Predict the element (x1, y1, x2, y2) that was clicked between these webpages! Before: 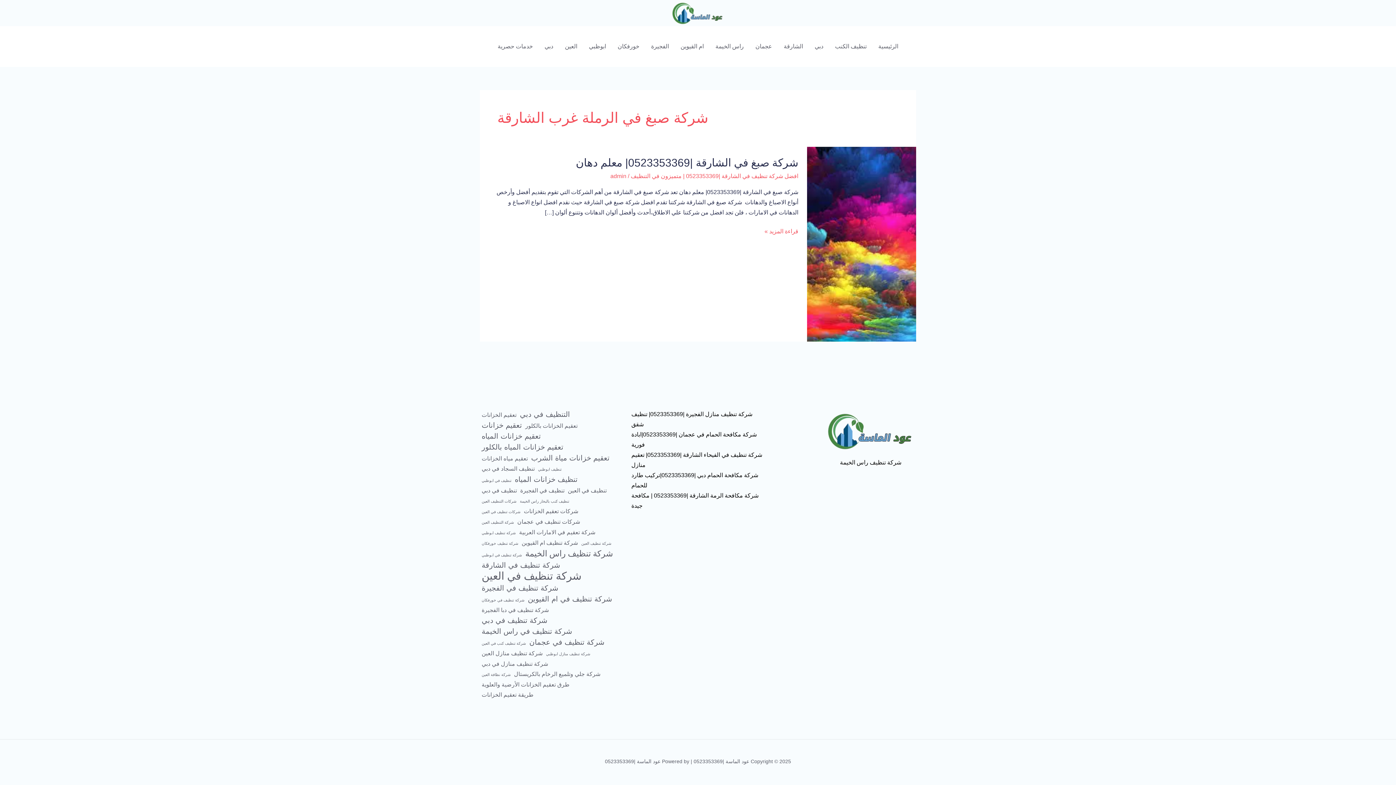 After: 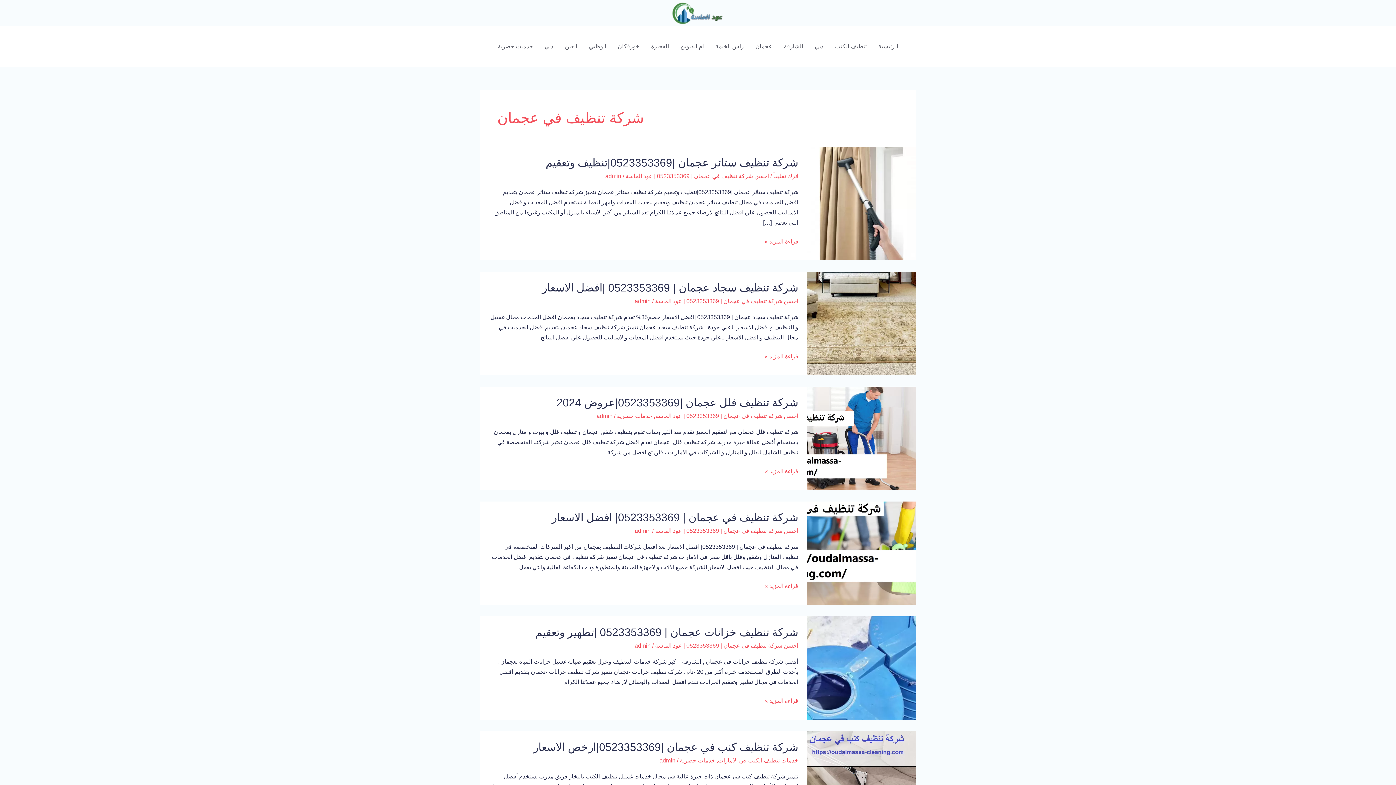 Action: bbox: (529, 637, 604, 647) label: شركة تنظيف في عجمان (6 عناصر)